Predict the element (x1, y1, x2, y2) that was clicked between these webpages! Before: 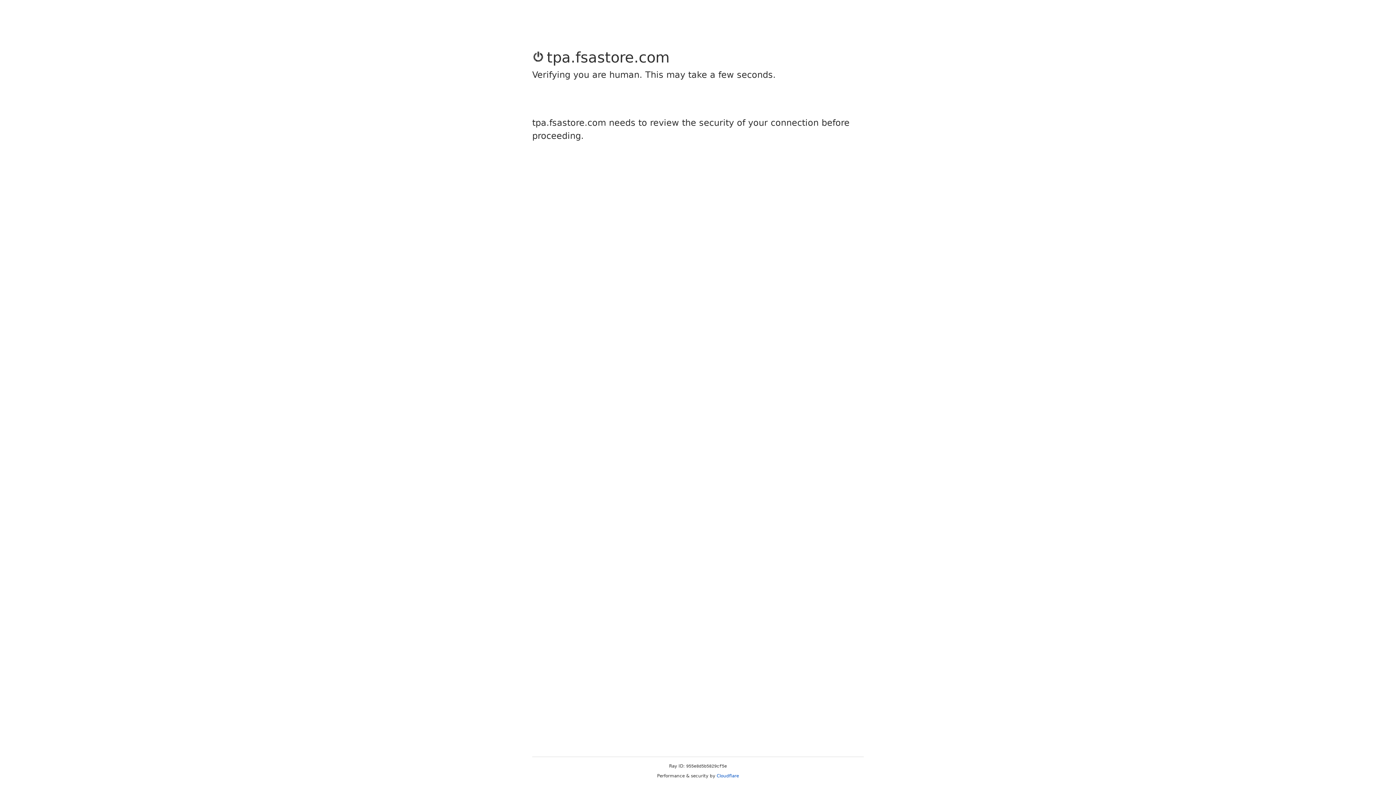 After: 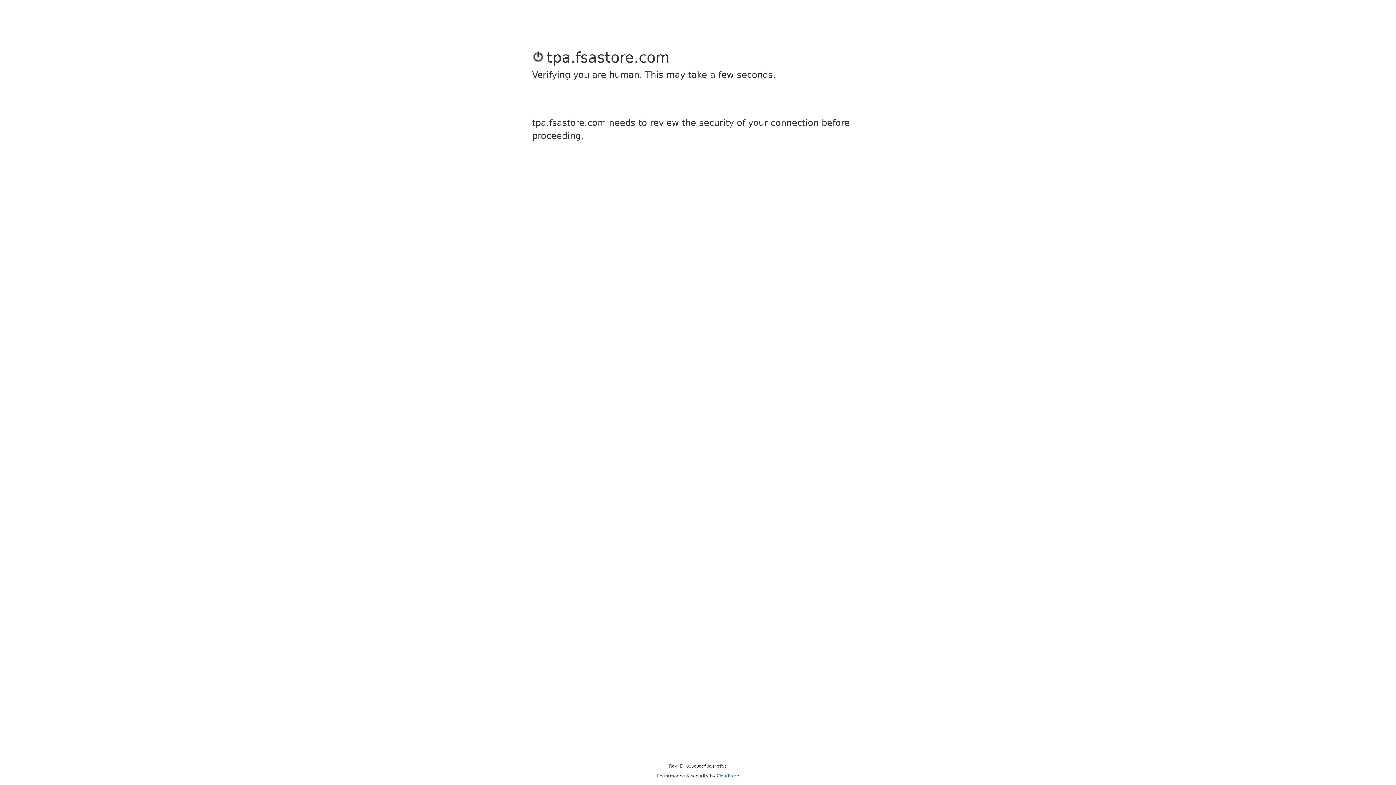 Action: label: Cloudflare bbox: (716, 773, 739, 778)